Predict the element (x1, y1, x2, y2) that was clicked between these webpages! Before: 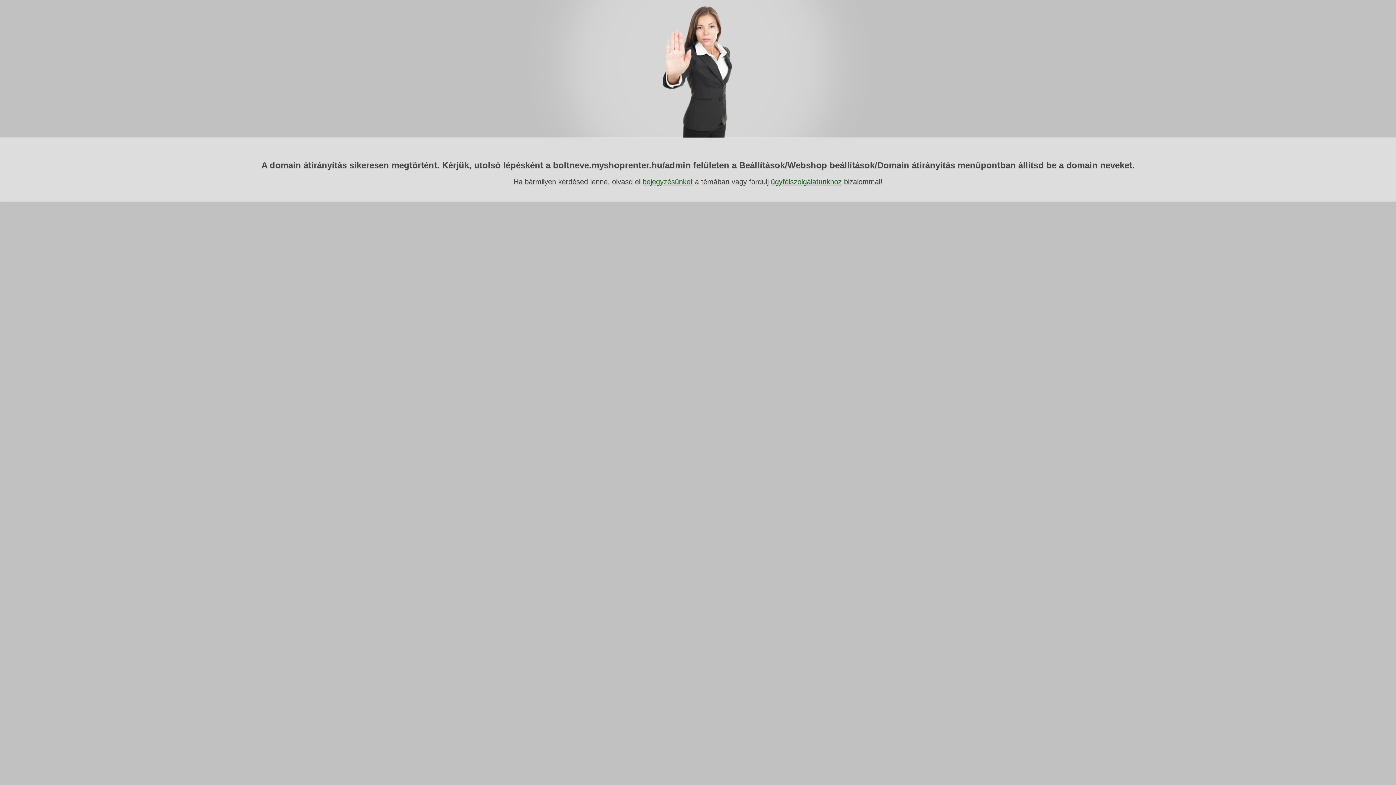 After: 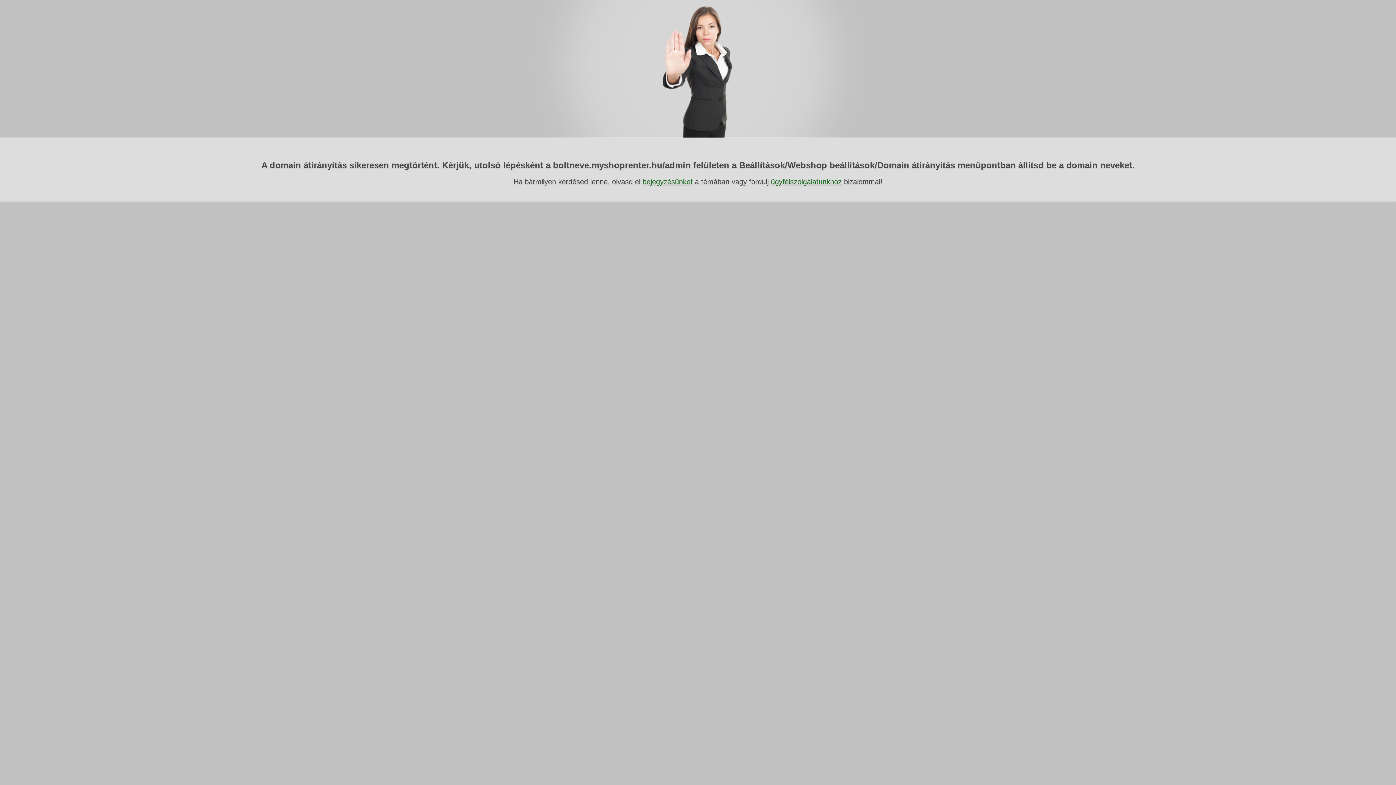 Action: label: ügyfélszolgálatunkhoz bbox: (771, 177, 842, 185)